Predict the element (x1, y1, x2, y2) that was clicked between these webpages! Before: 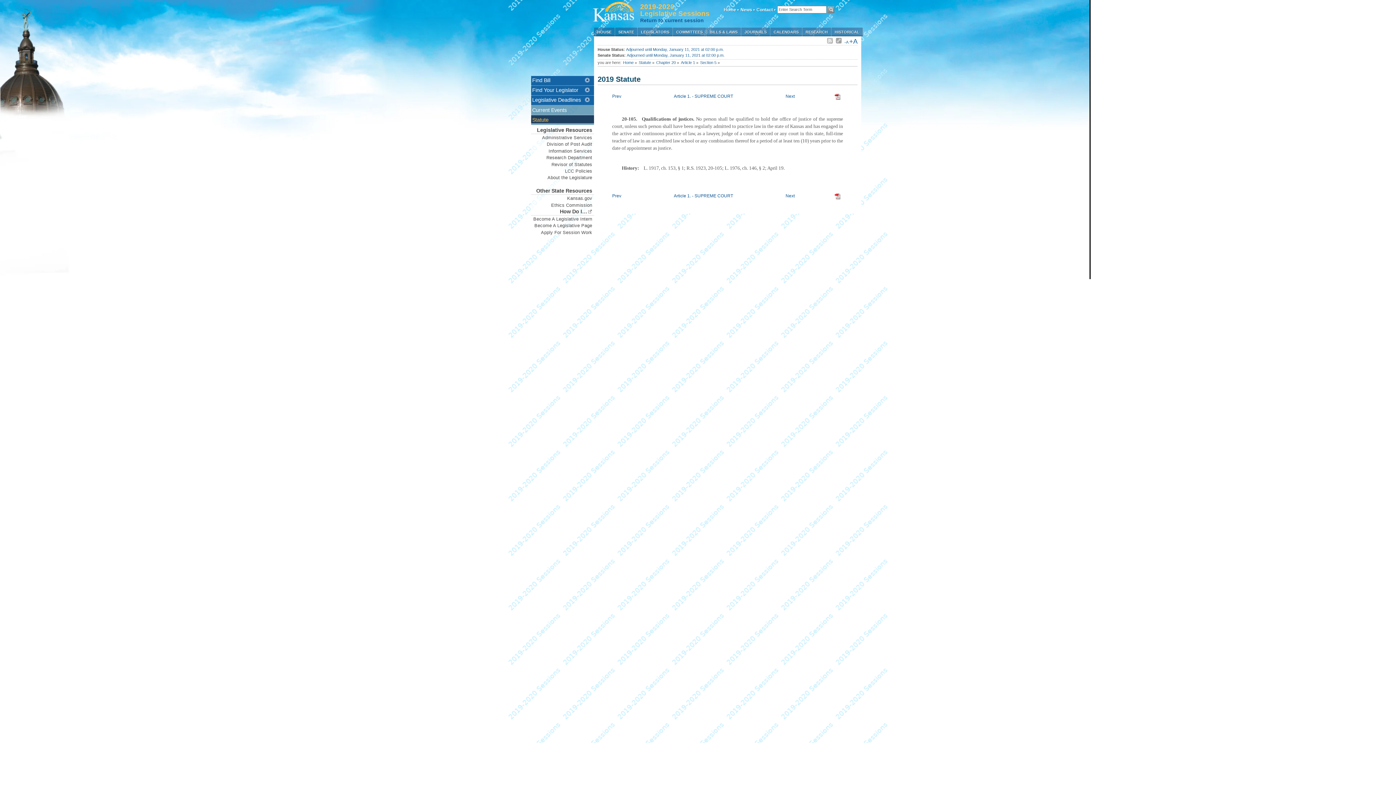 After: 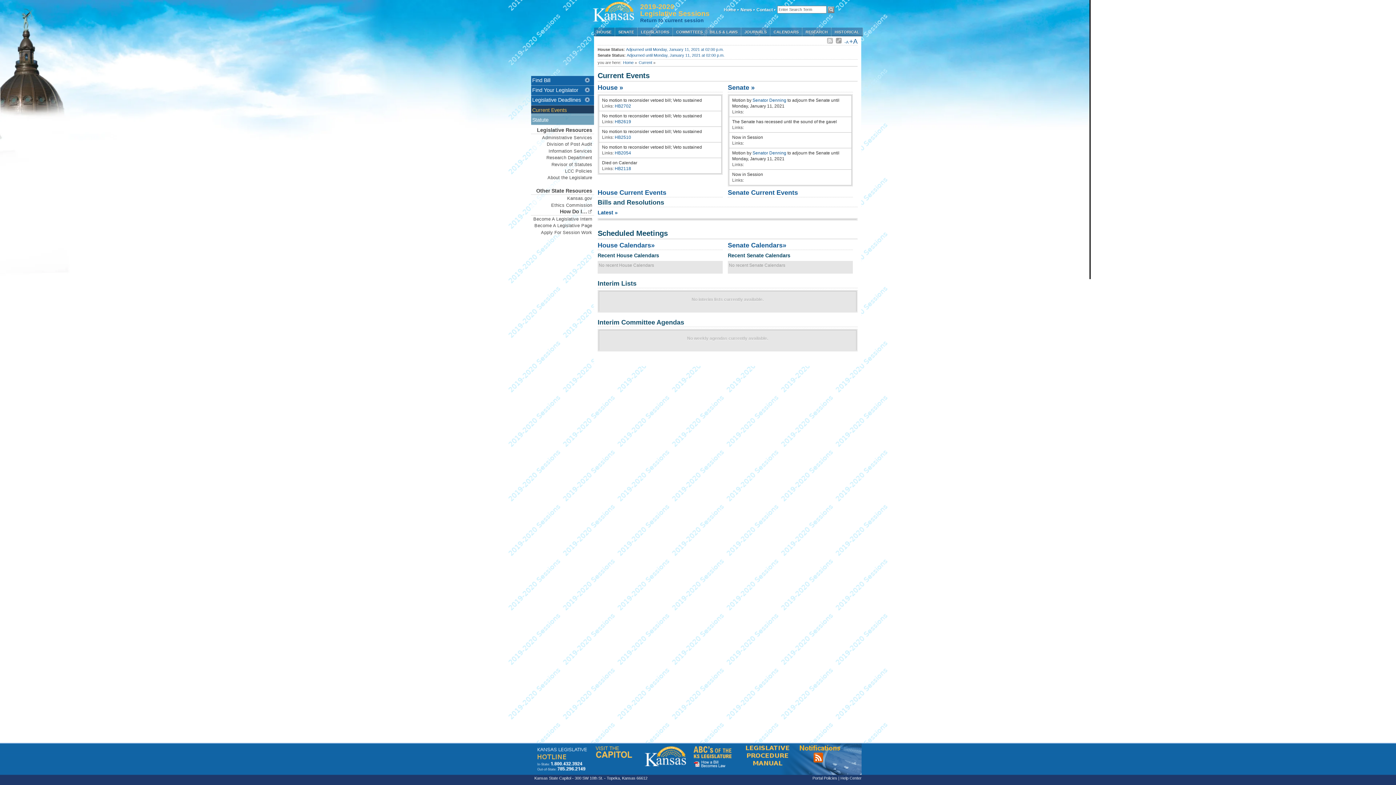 Action: label: News • bbox: (738, 5, 756, 14)